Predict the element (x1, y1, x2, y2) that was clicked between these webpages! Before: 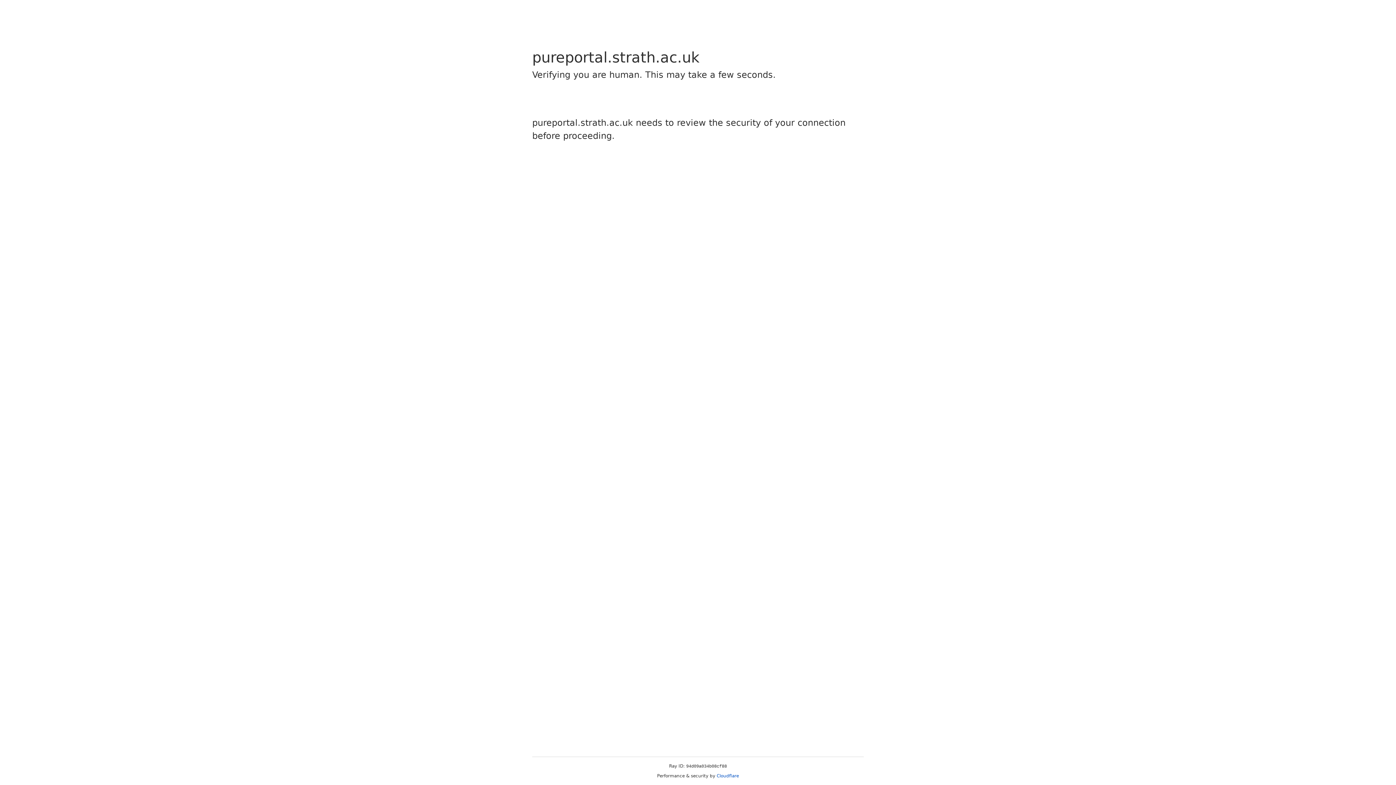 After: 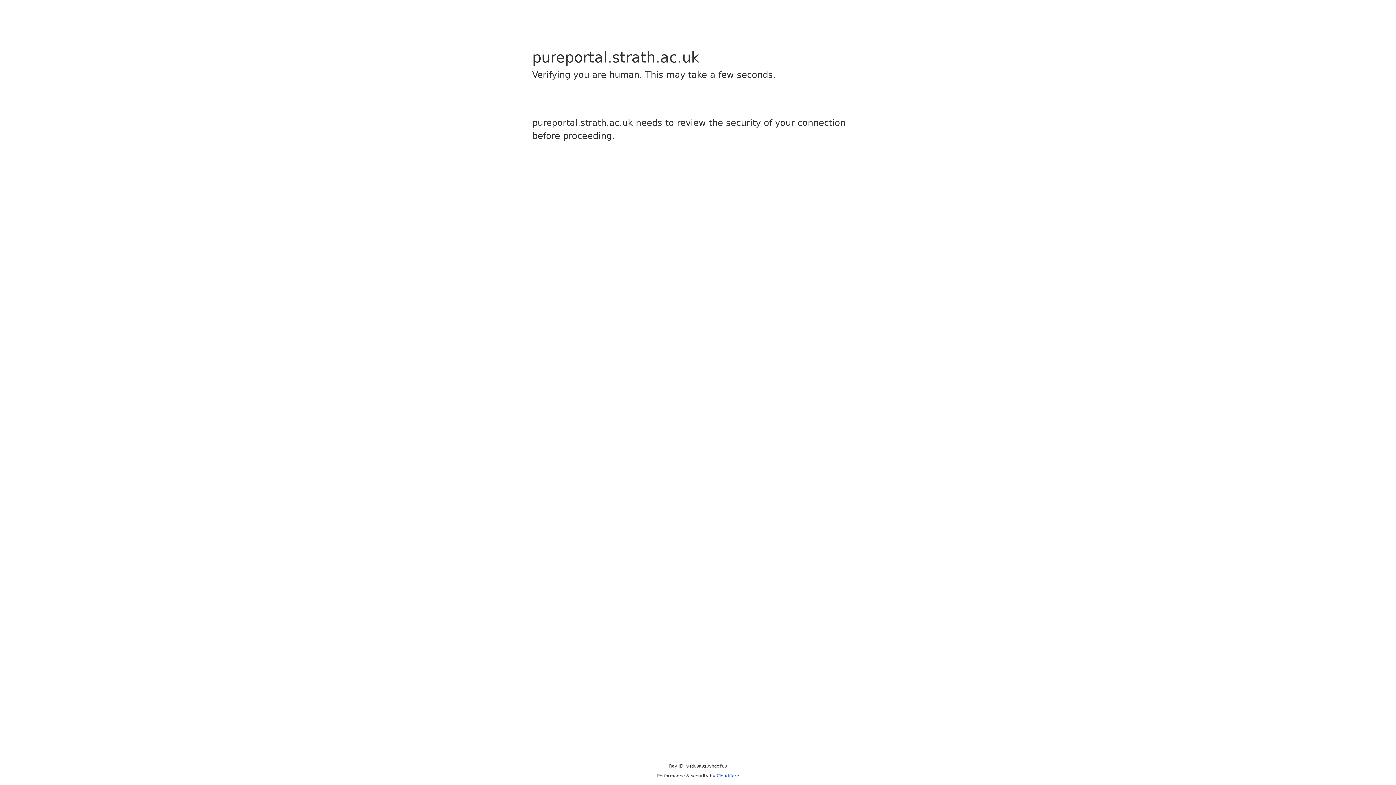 Action: bbox: (716, 773, 739, 778) label: Cloudflare